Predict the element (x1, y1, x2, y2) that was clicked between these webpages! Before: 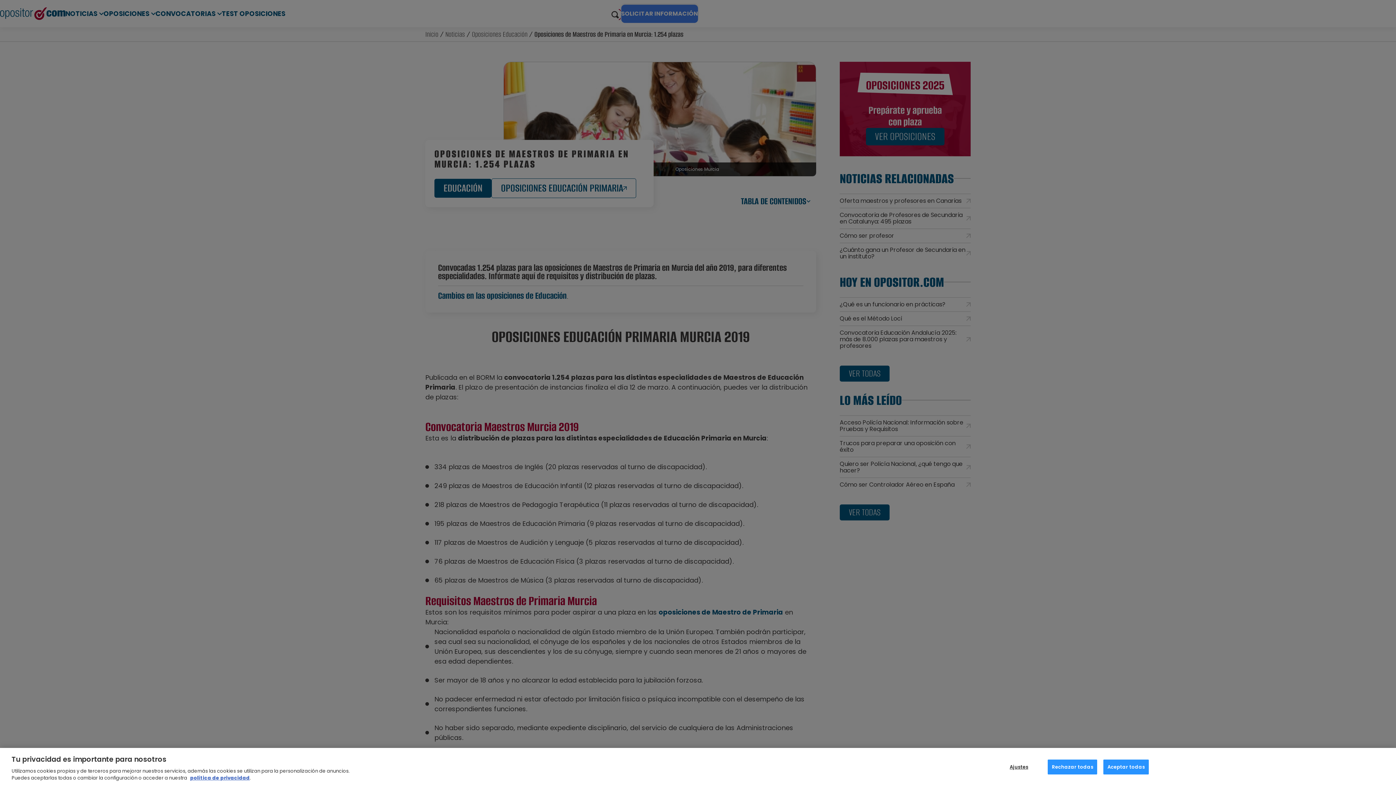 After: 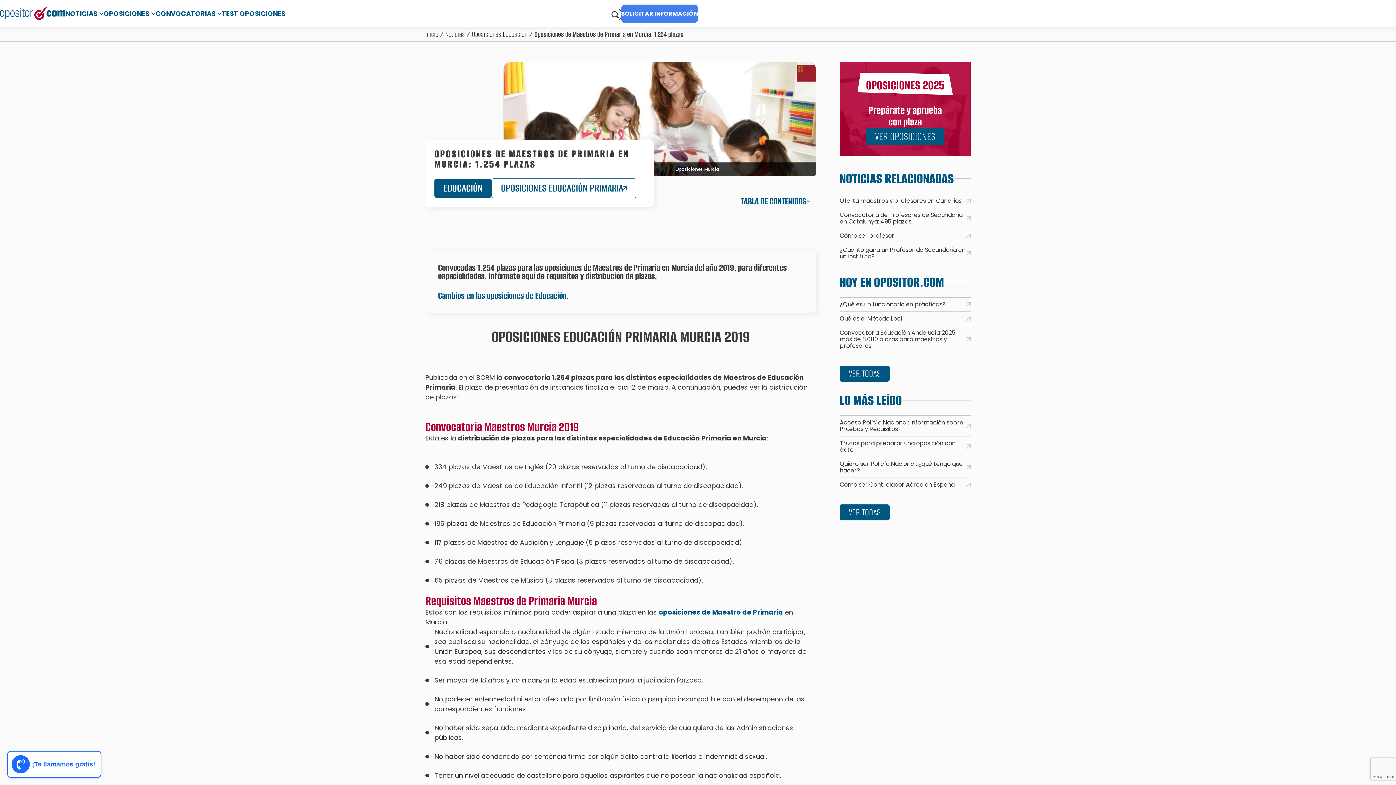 Action: bbox: (1048, 760, 1097, 774) label: Rechazar todas